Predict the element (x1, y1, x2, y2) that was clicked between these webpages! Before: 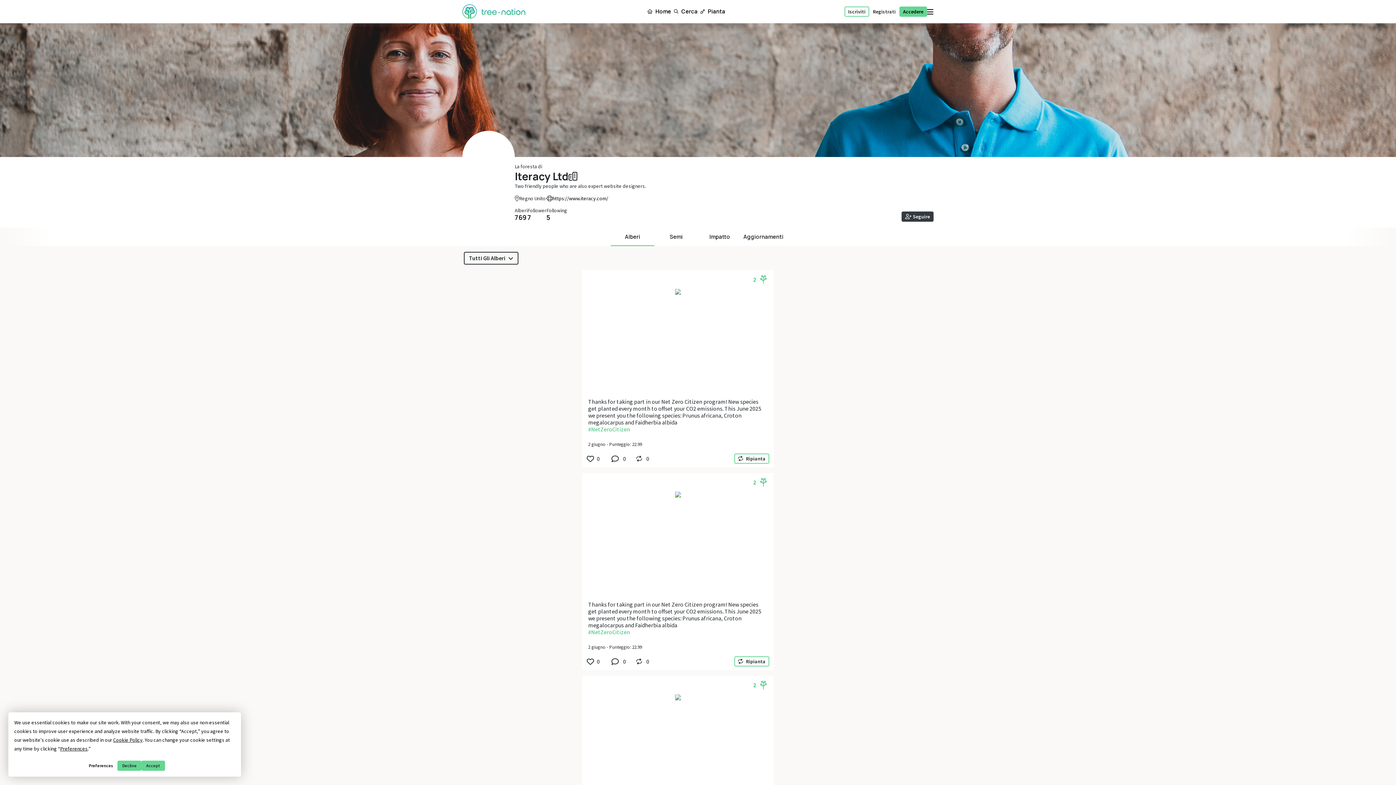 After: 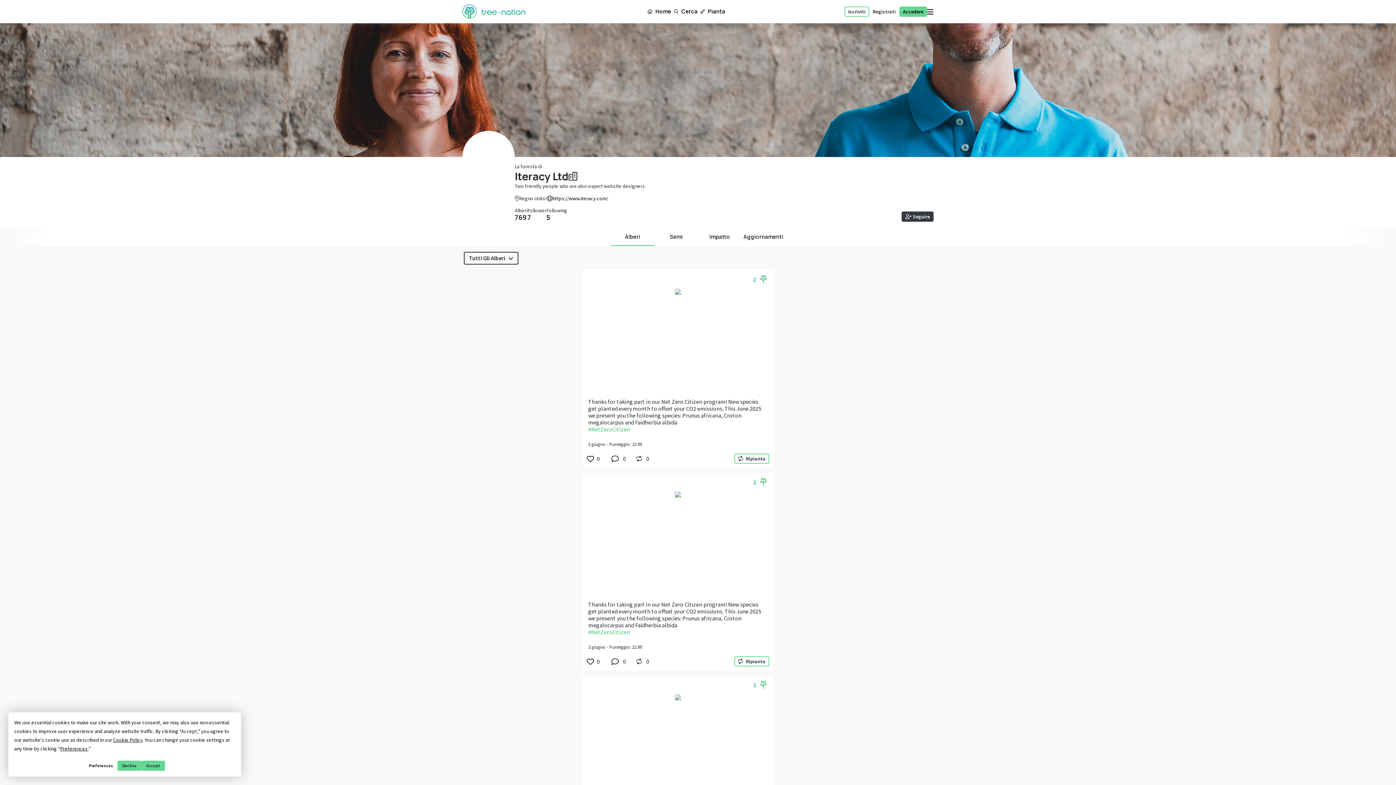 Action: label: https://www.iteracy.com/ bbox: (552, 195, 608, 201)